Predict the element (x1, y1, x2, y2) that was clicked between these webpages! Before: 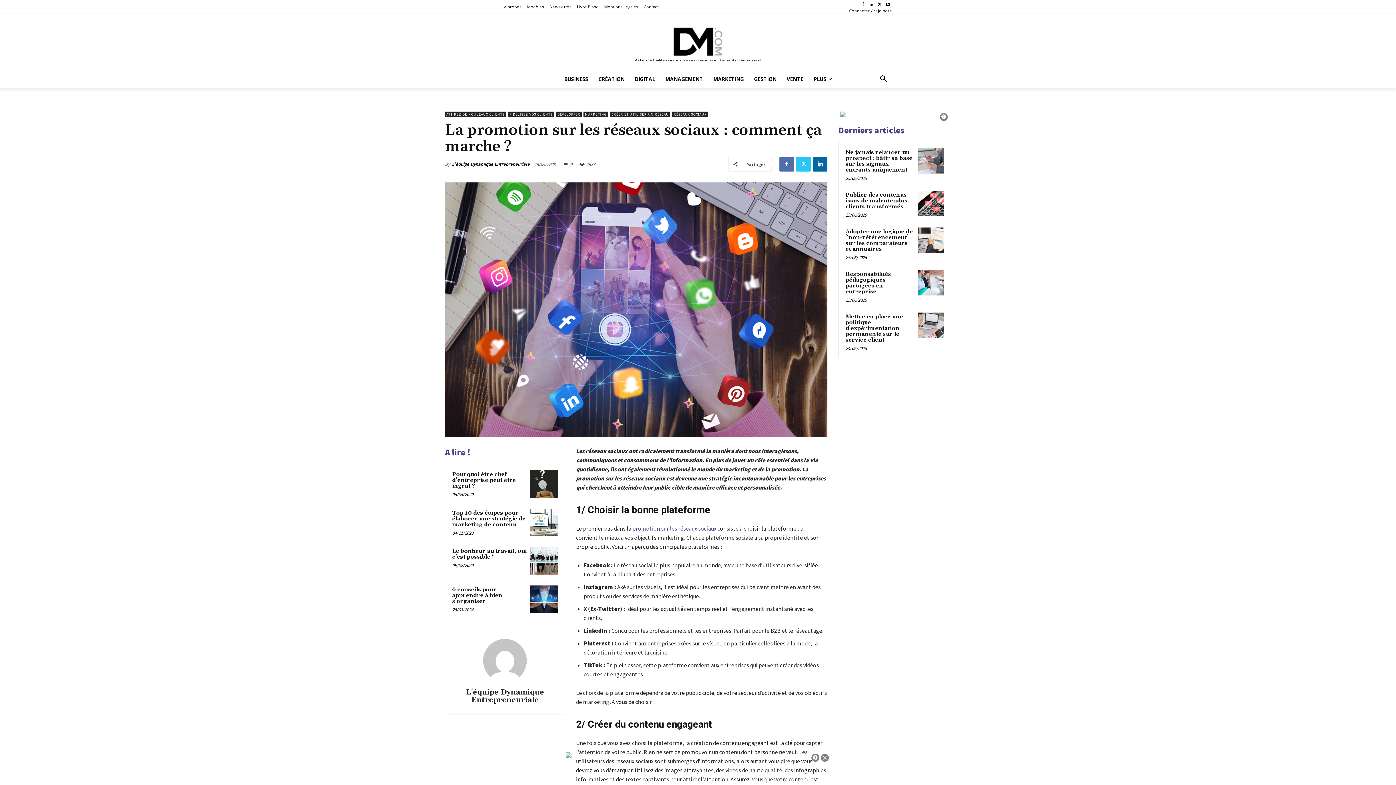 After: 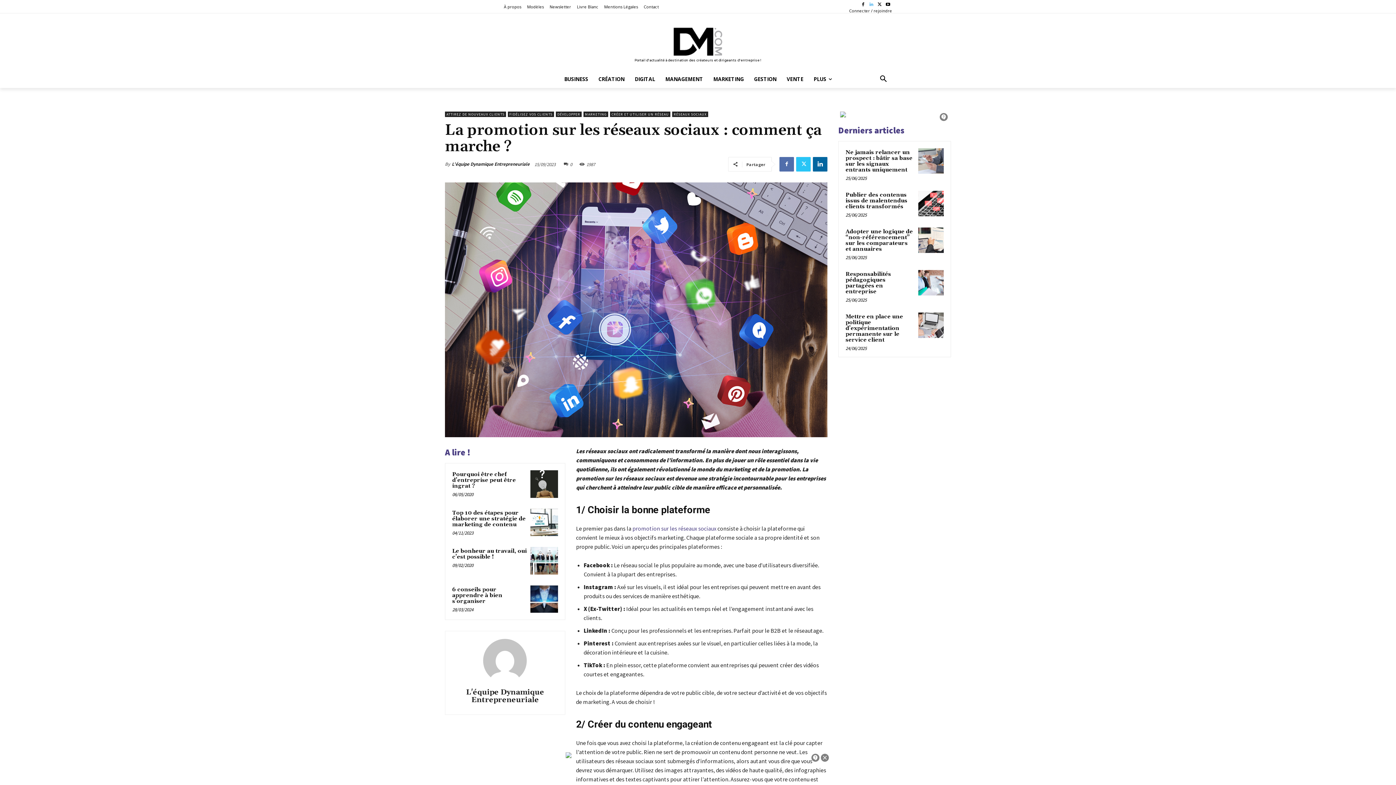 Action: bbox: (867, 0, 875, 9)